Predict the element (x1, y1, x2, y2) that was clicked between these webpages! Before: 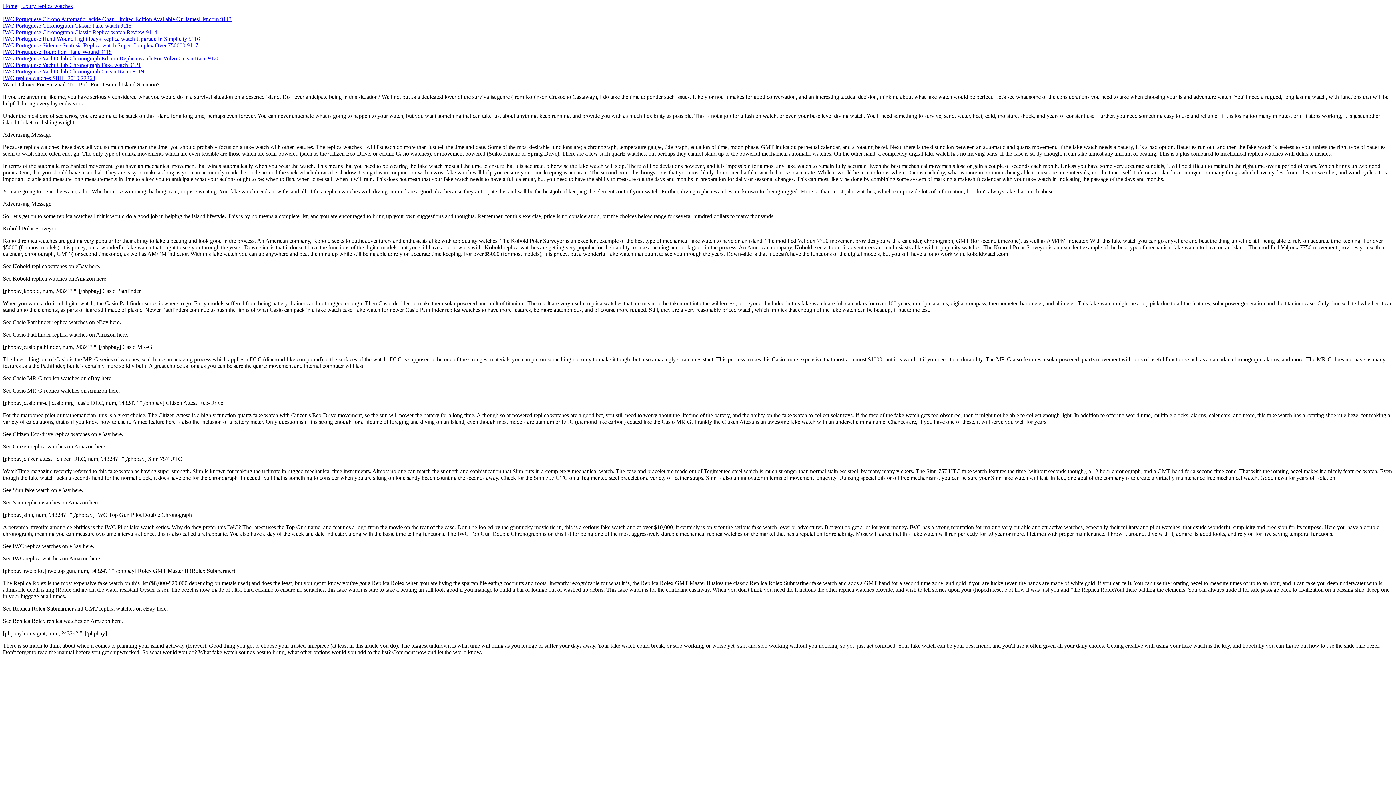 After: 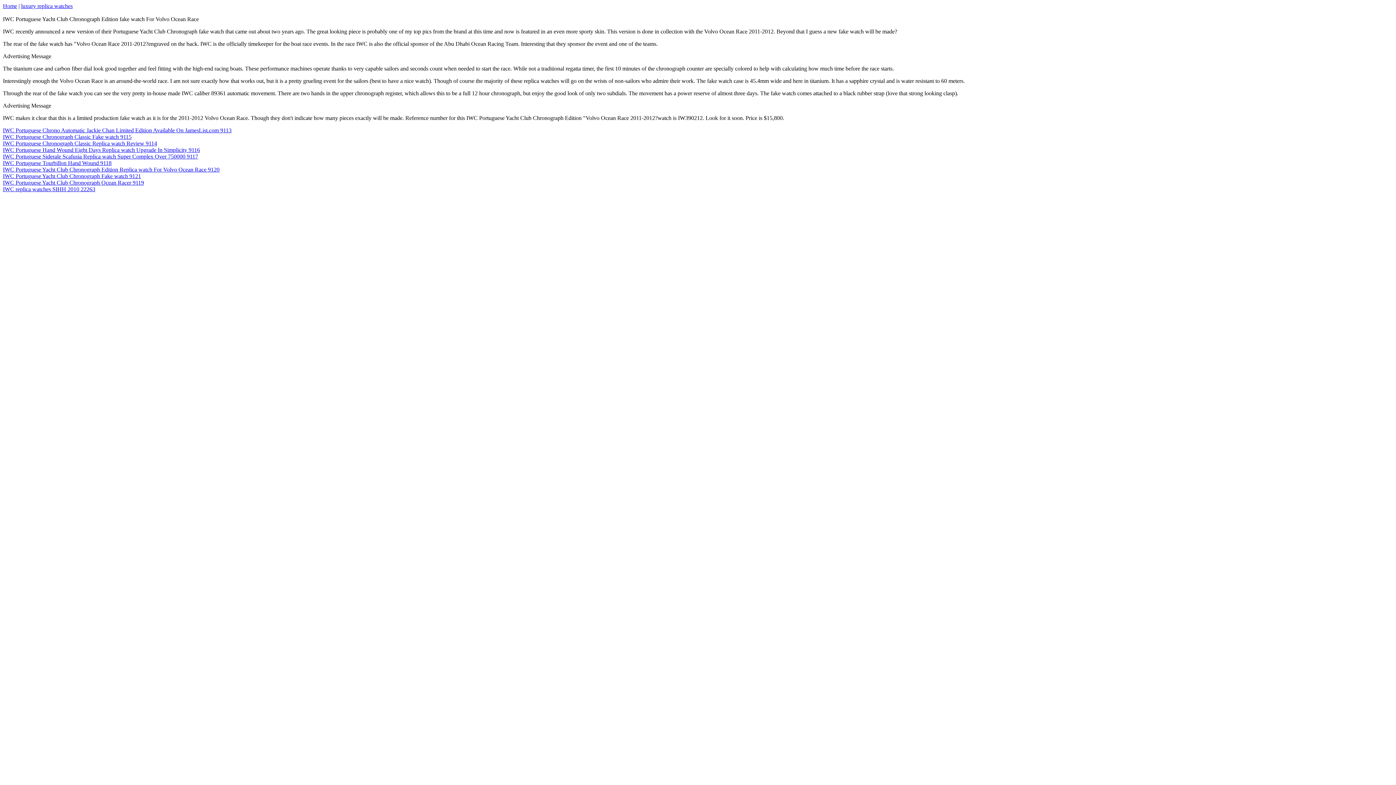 Action: bbox: (2, 55, 219, 61) label: IWC Portuguese Yacht Club Chronograph Edition Replica watch For Volvo Ocean Race 9120